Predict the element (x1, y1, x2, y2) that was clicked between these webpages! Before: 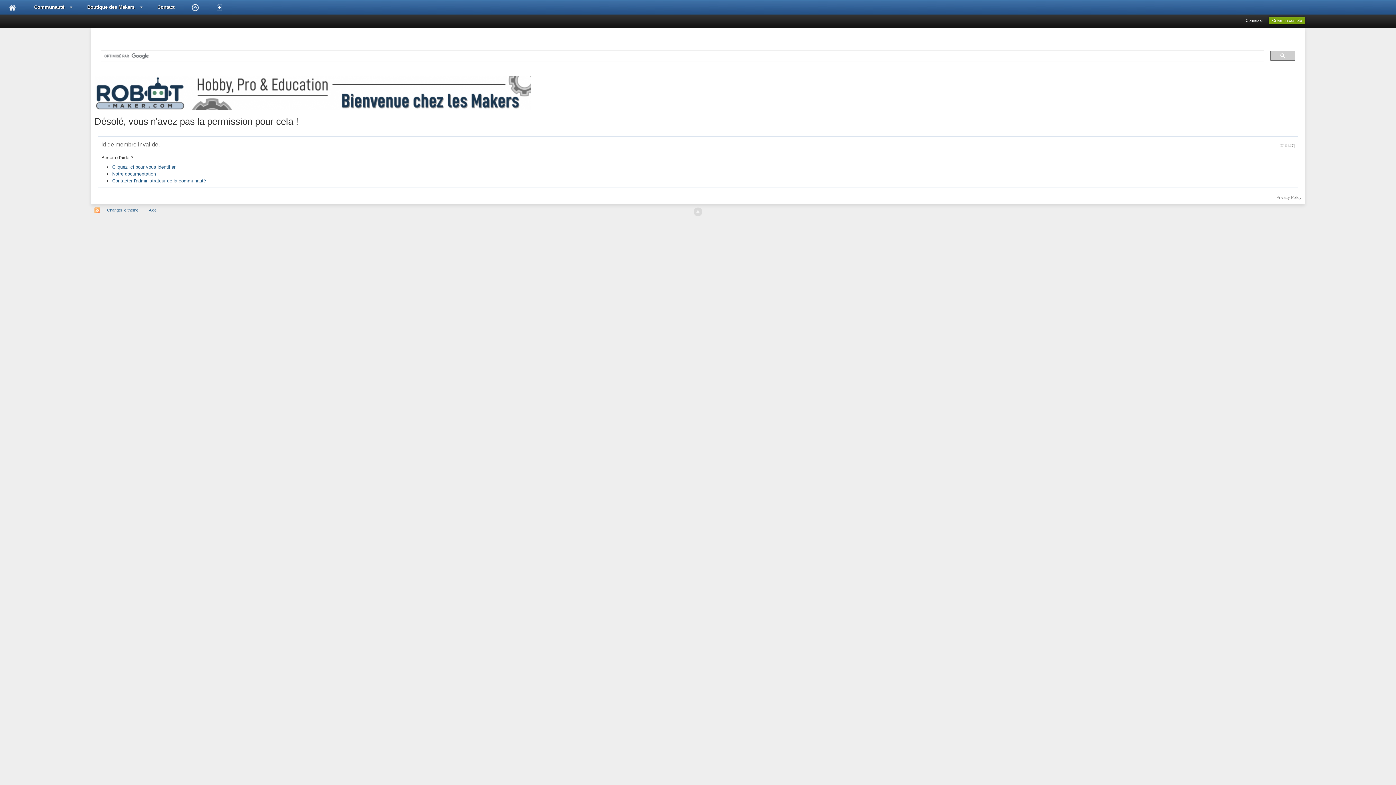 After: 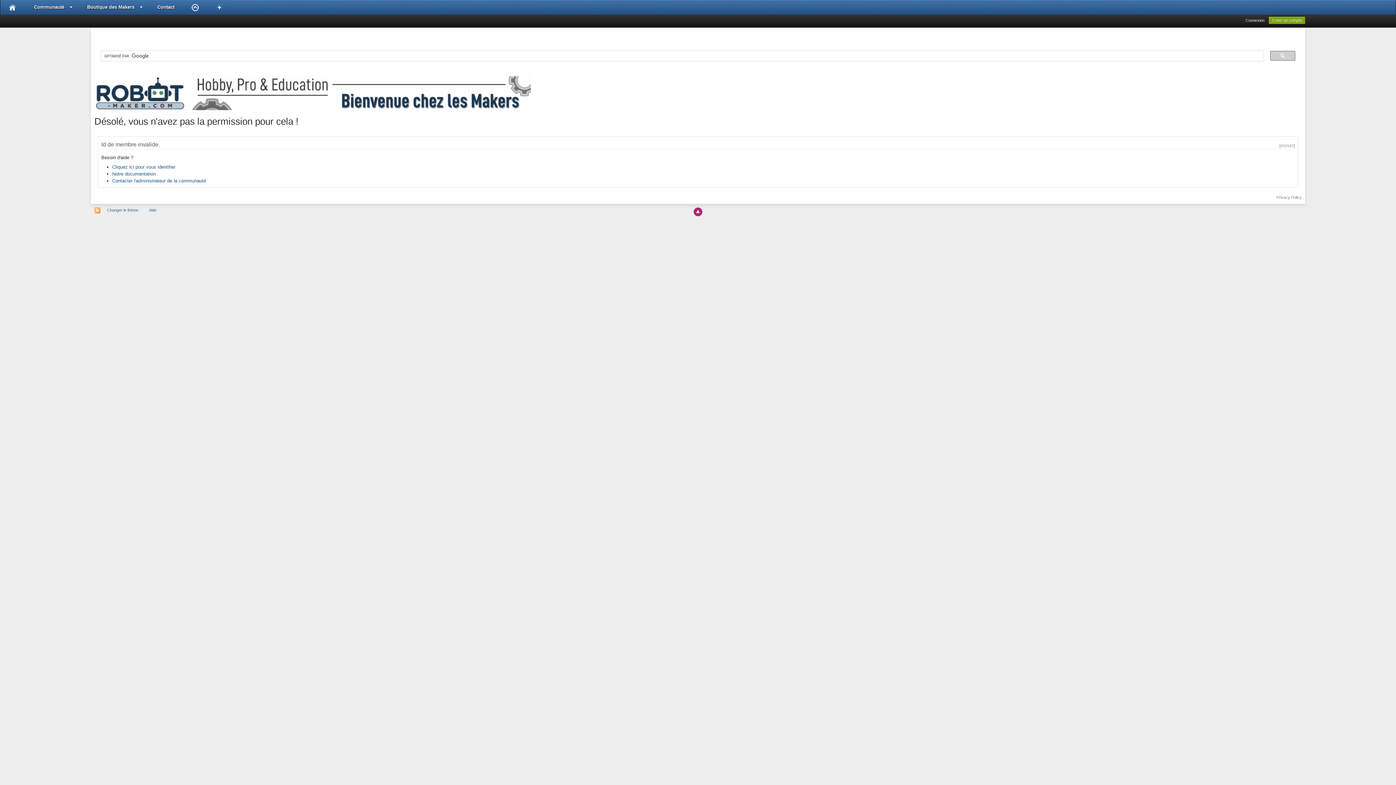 Action: bbox: (693, 207, 702, 216)